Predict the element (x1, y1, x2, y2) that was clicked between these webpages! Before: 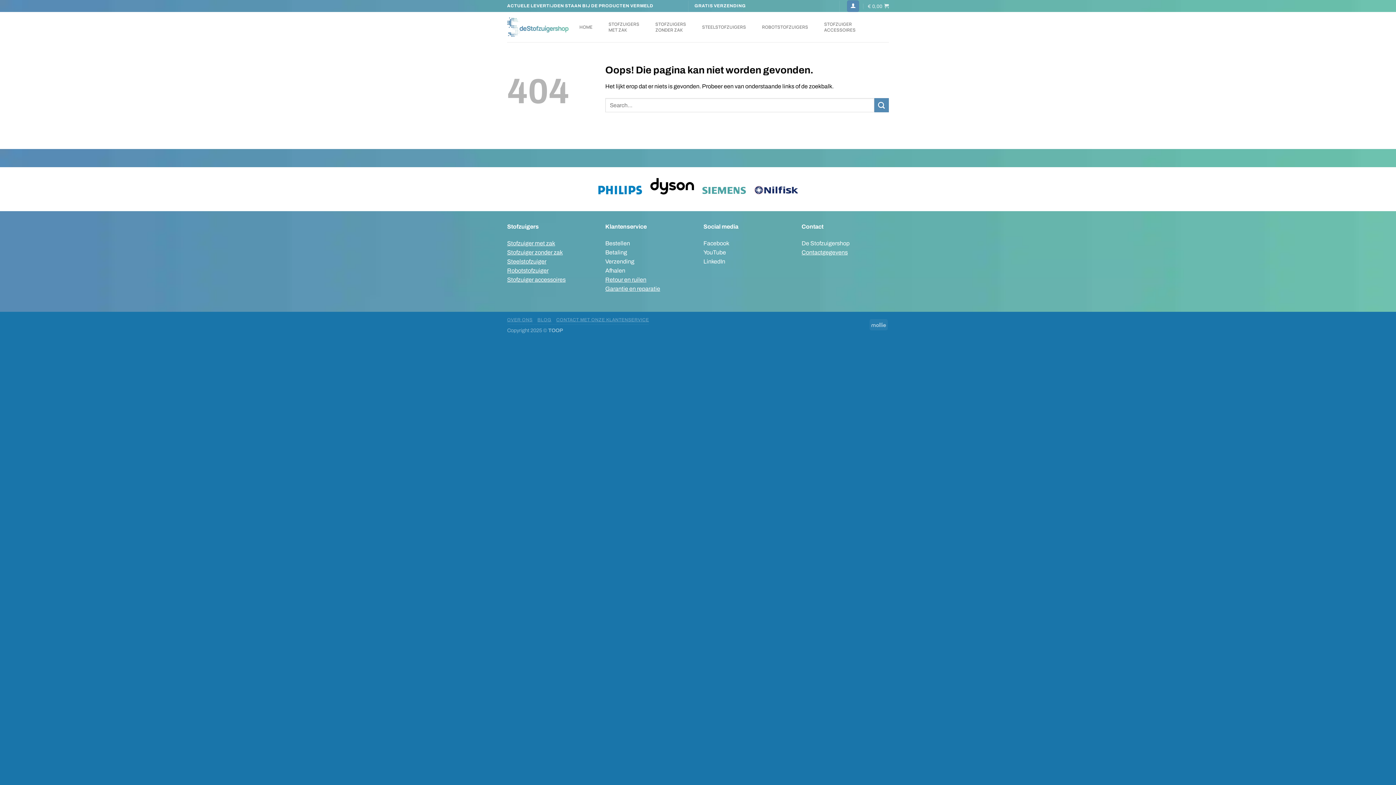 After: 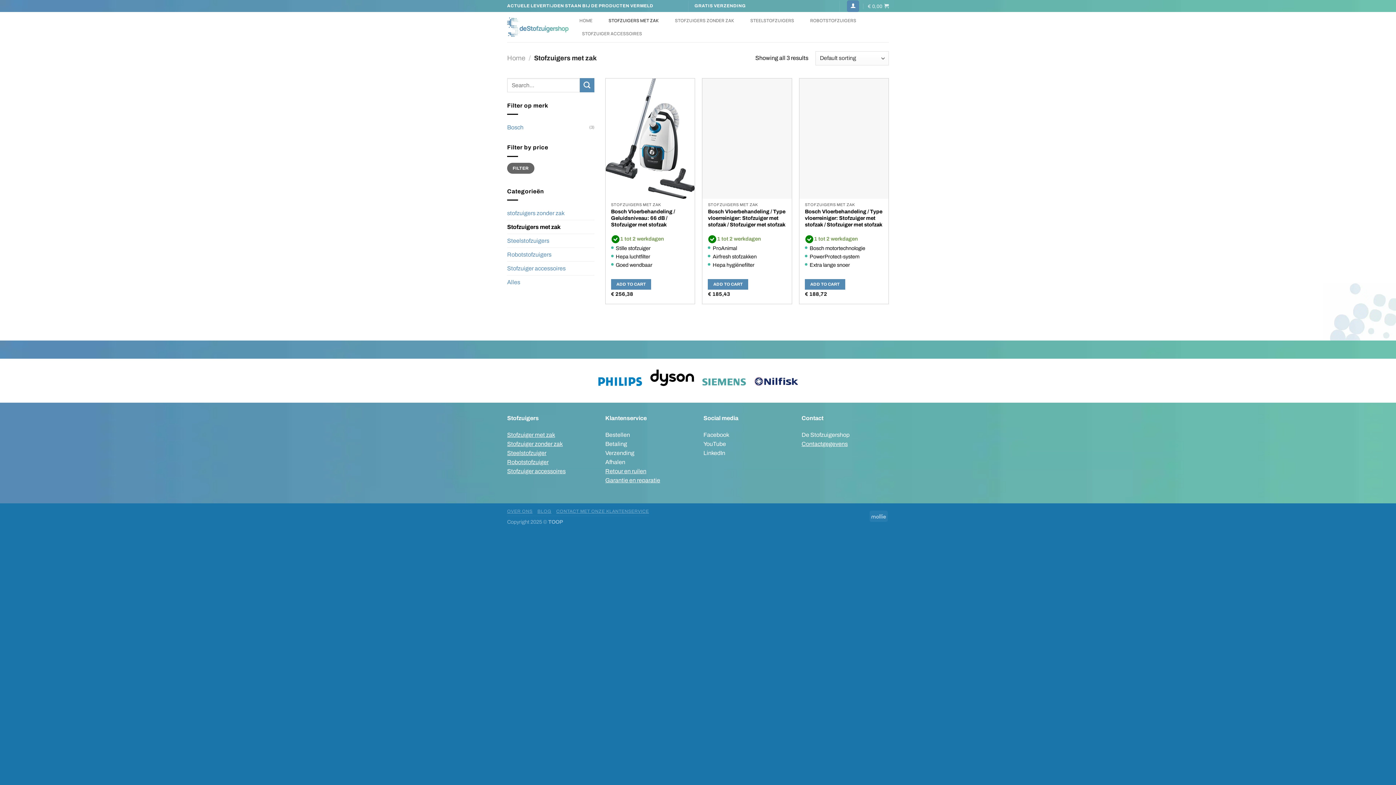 Action: label: STOFZUIGERS
MET ZAK bbox: (608, 17, 639, 36)